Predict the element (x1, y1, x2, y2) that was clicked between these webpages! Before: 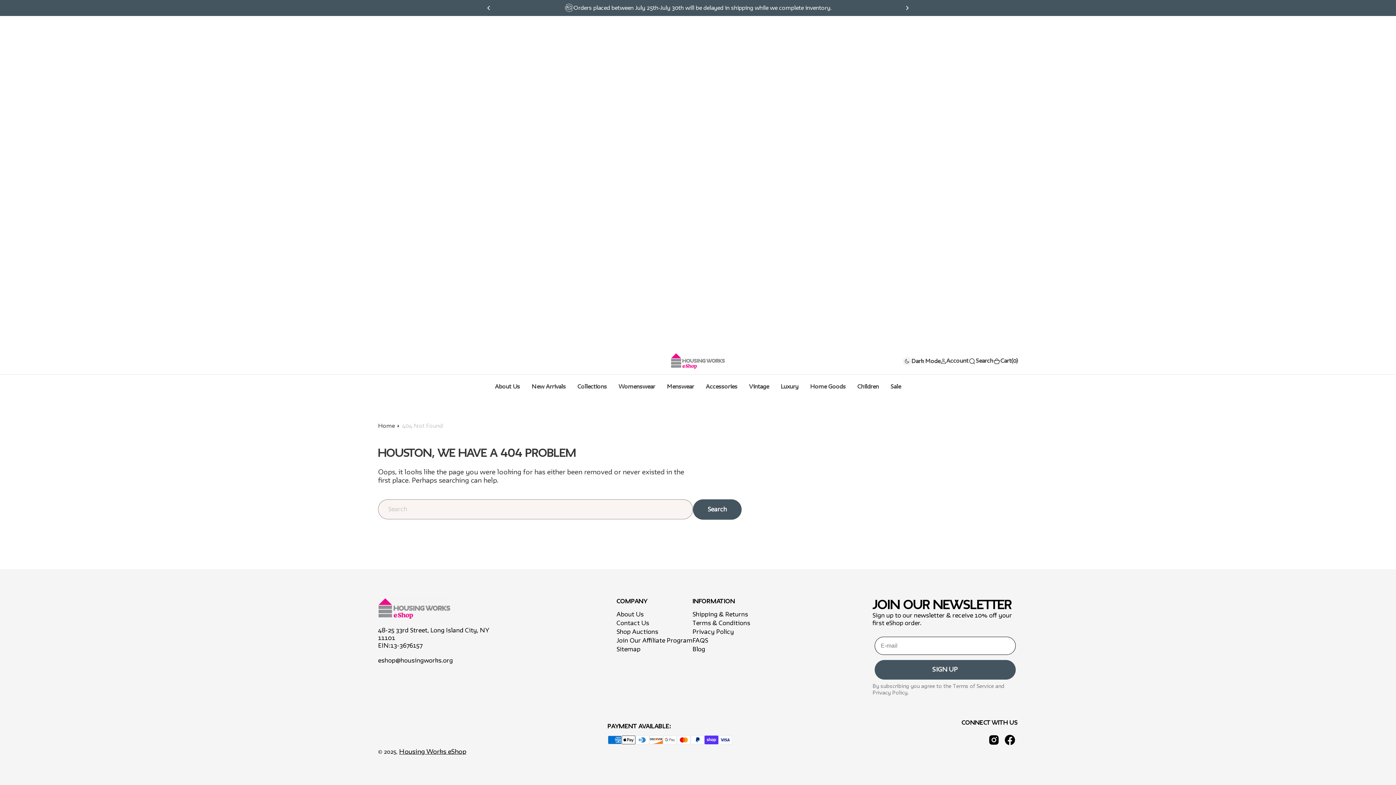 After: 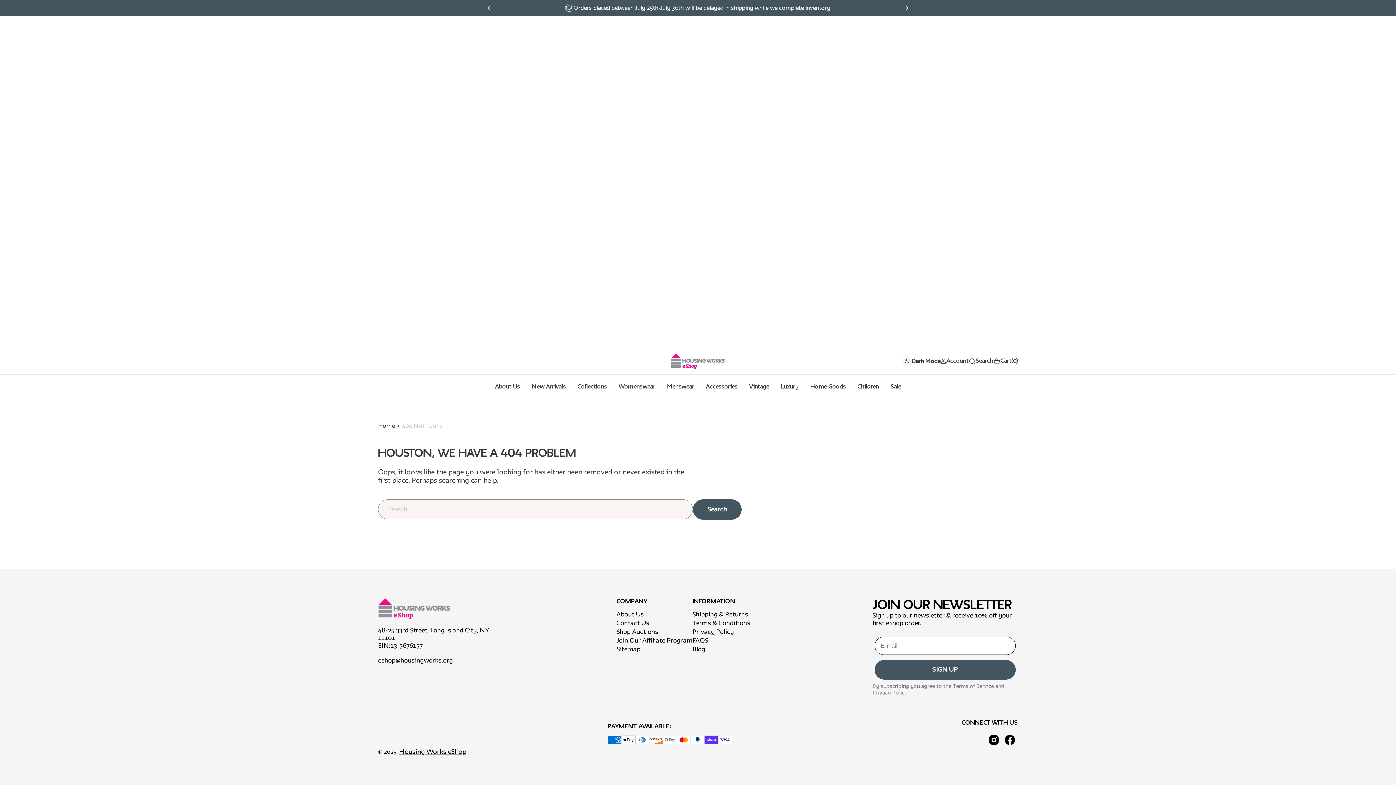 Action: bbox: (1377, 768, 1390, 777)